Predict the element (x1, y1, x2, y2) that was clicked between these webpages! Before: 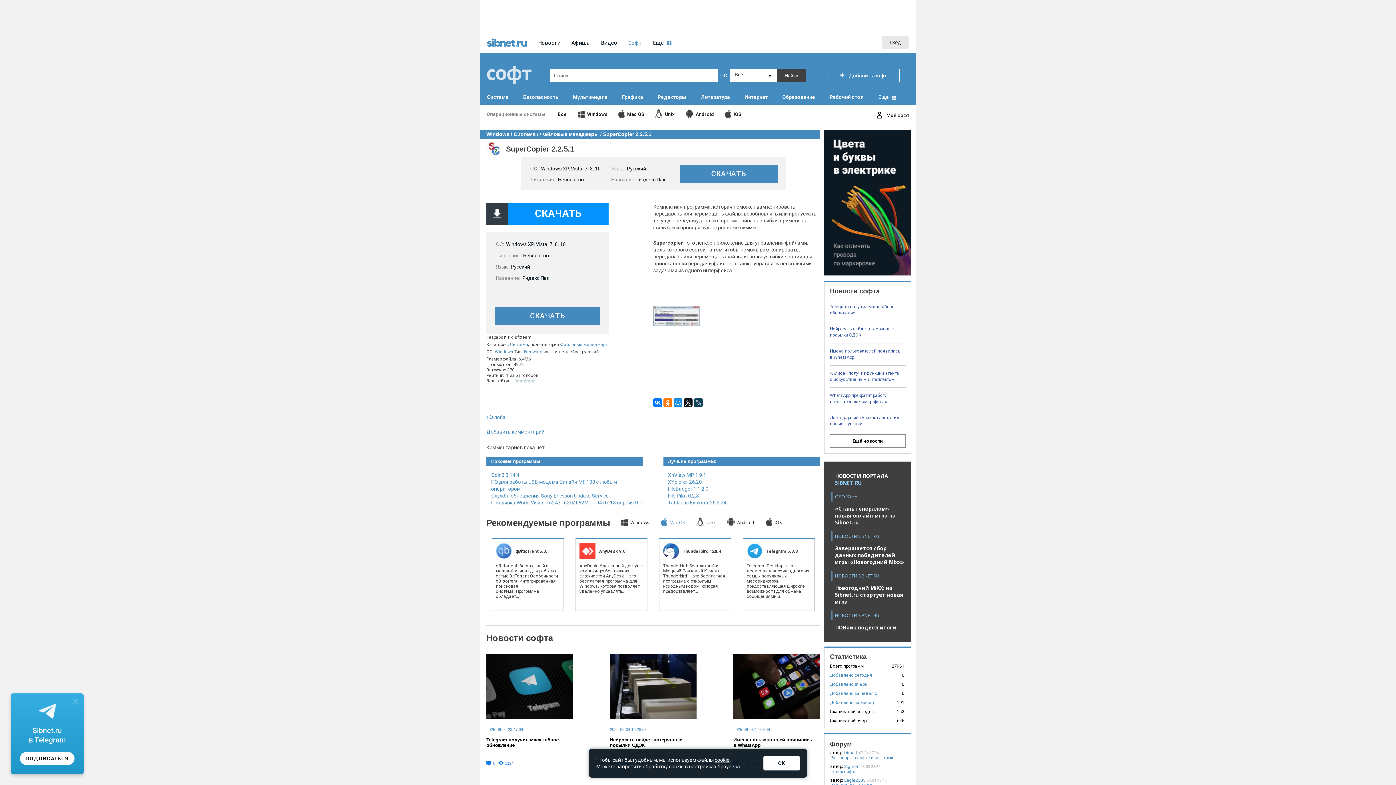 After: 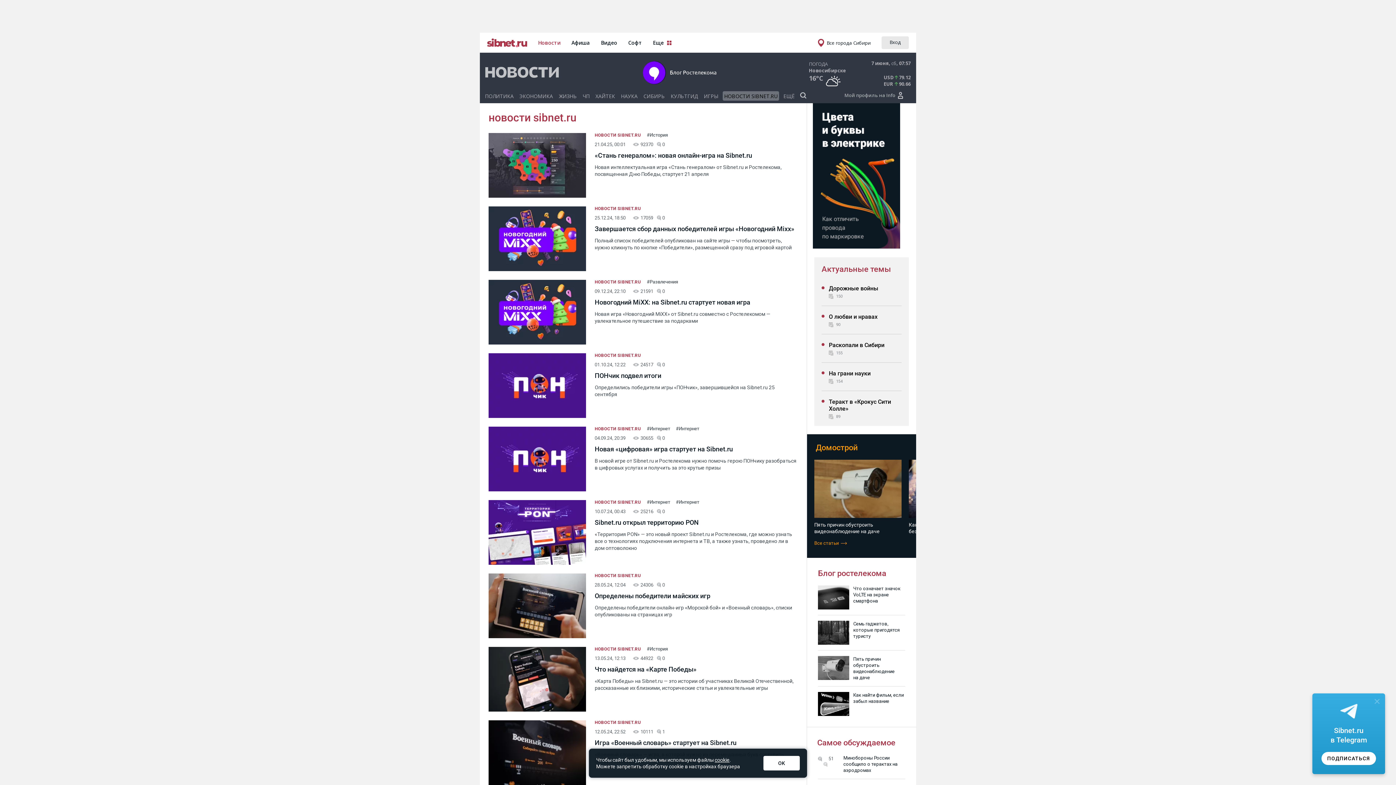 Action: label: НОВОСТИ SIBNET.RU bbox: (831, 610, 881, 620)